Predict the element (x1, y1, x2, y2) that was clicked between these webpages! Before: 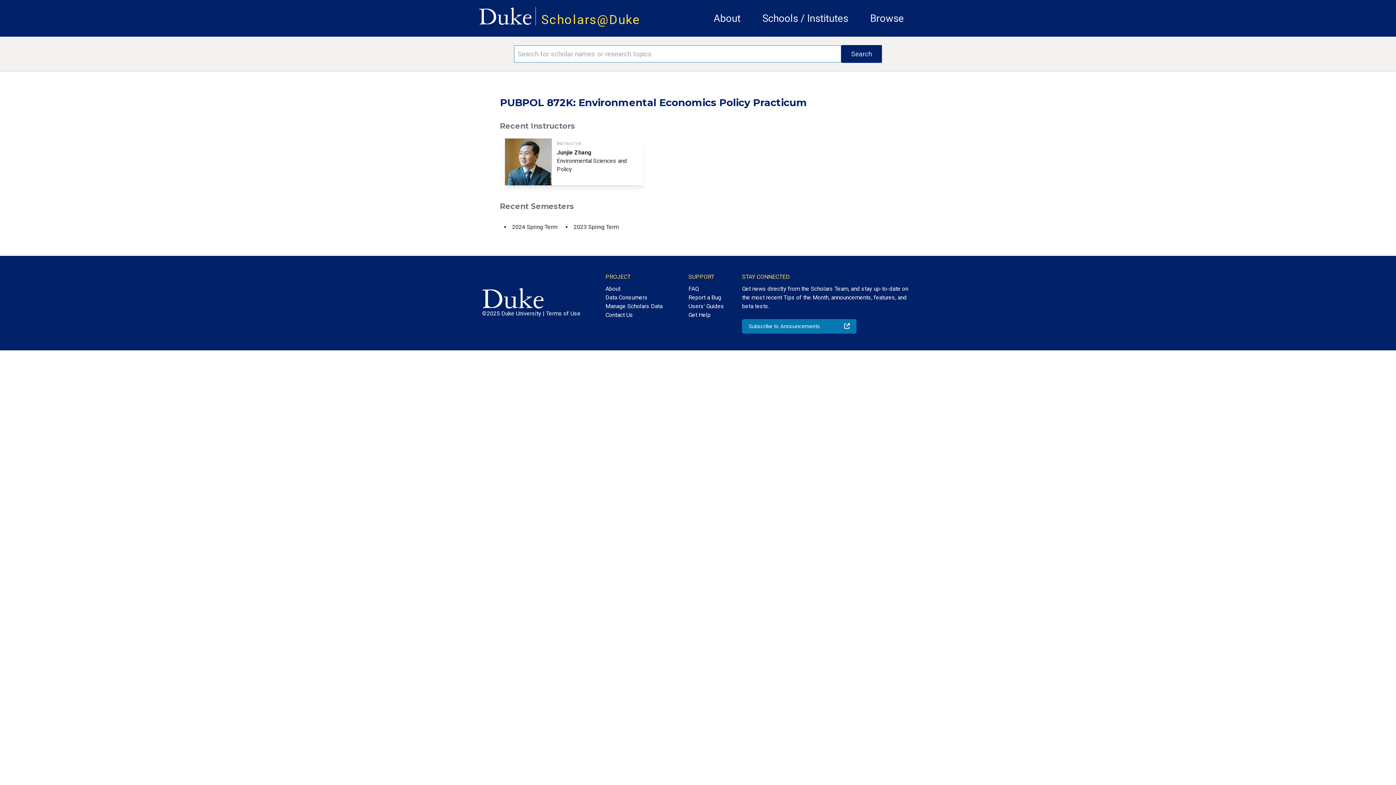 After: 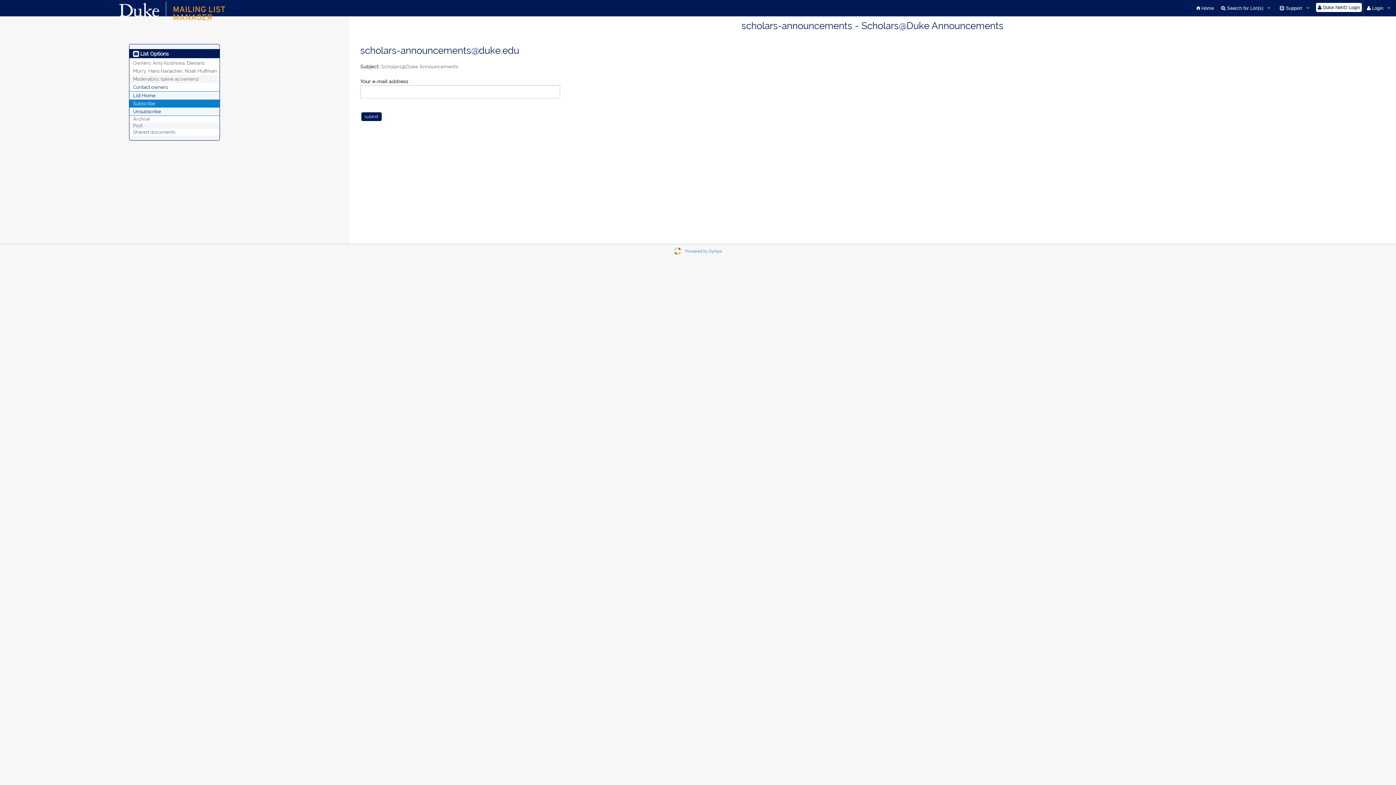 Action: label: Subscribe to Announcements bbox: (742, 319, 856, 333)